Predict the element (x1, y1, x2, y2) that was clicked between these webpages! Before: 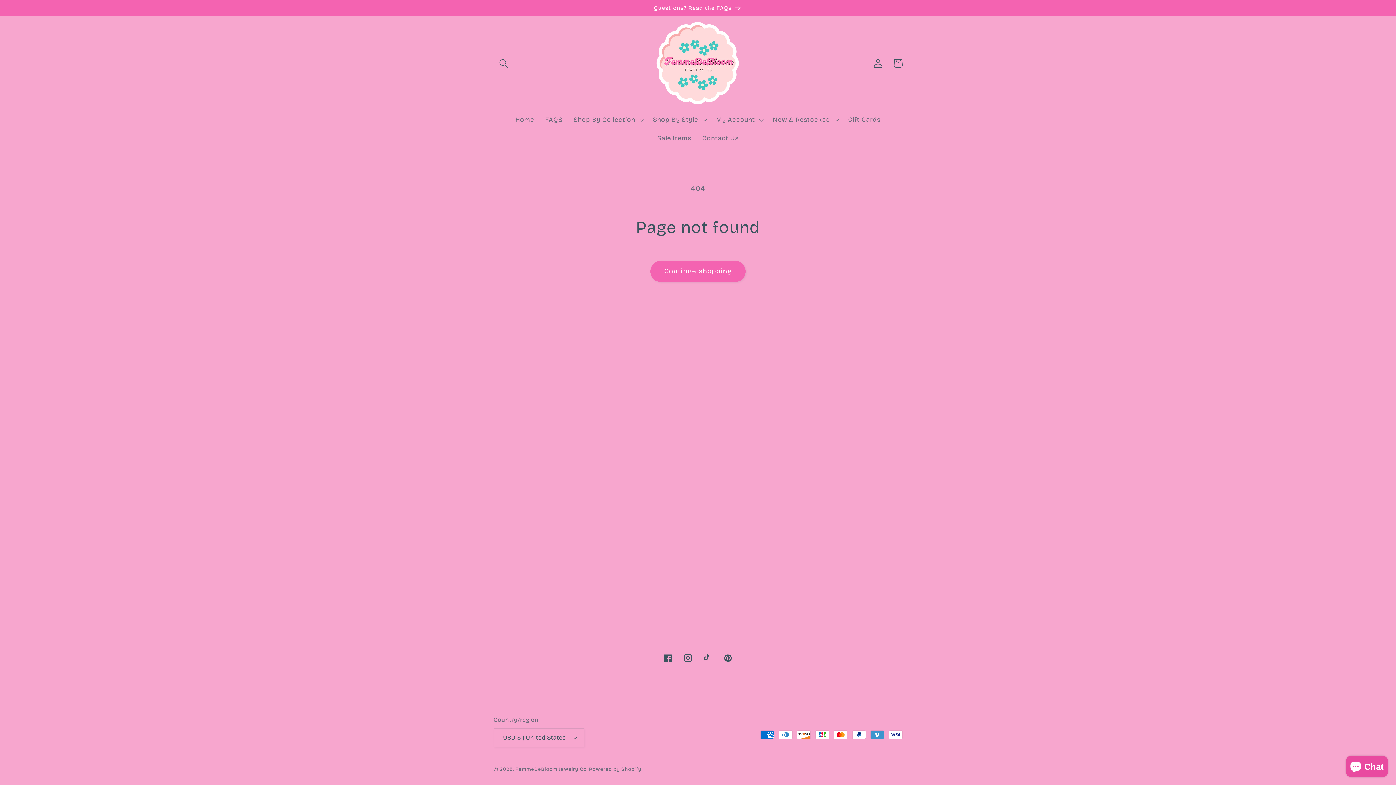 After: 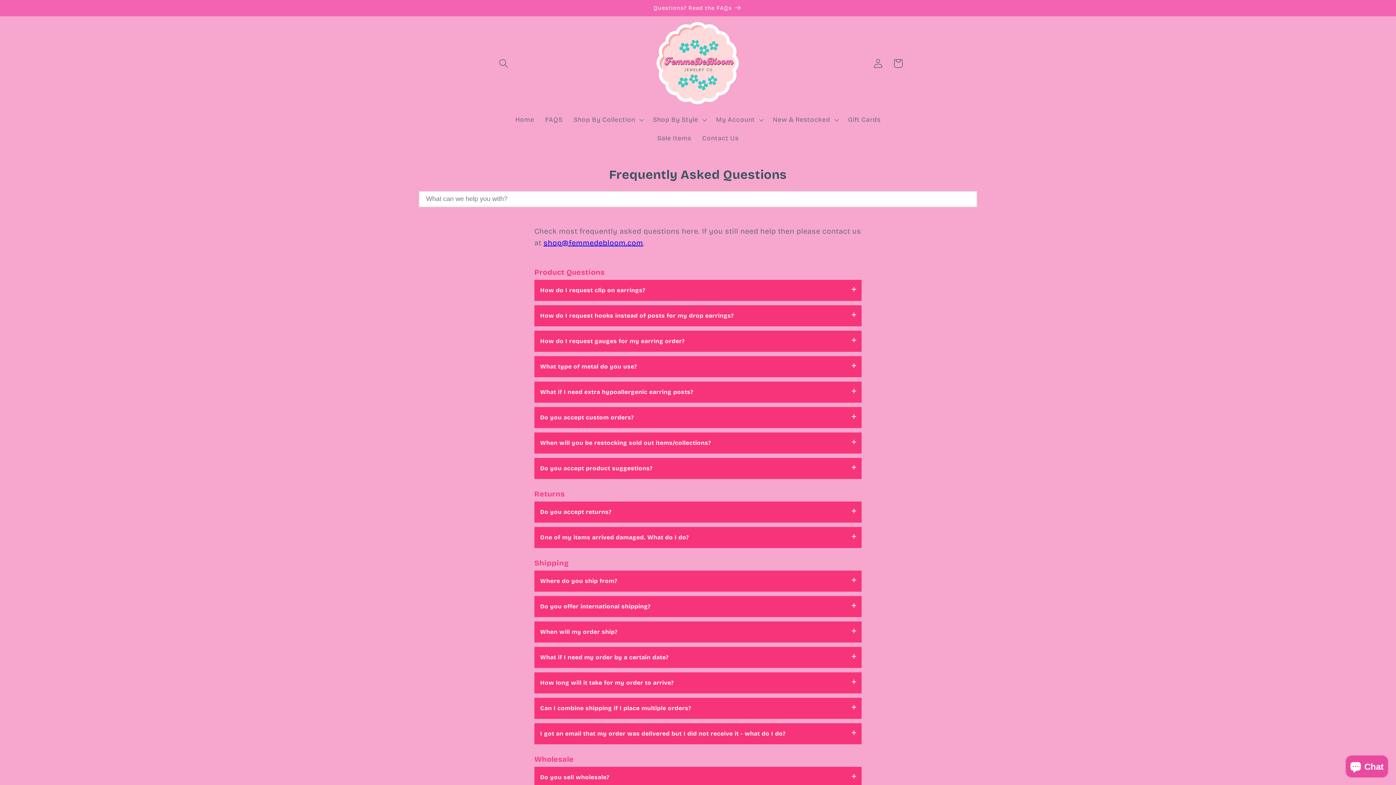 Action: bbox: (0, 0, 1396, 16) label: Questions? Read the FAQs